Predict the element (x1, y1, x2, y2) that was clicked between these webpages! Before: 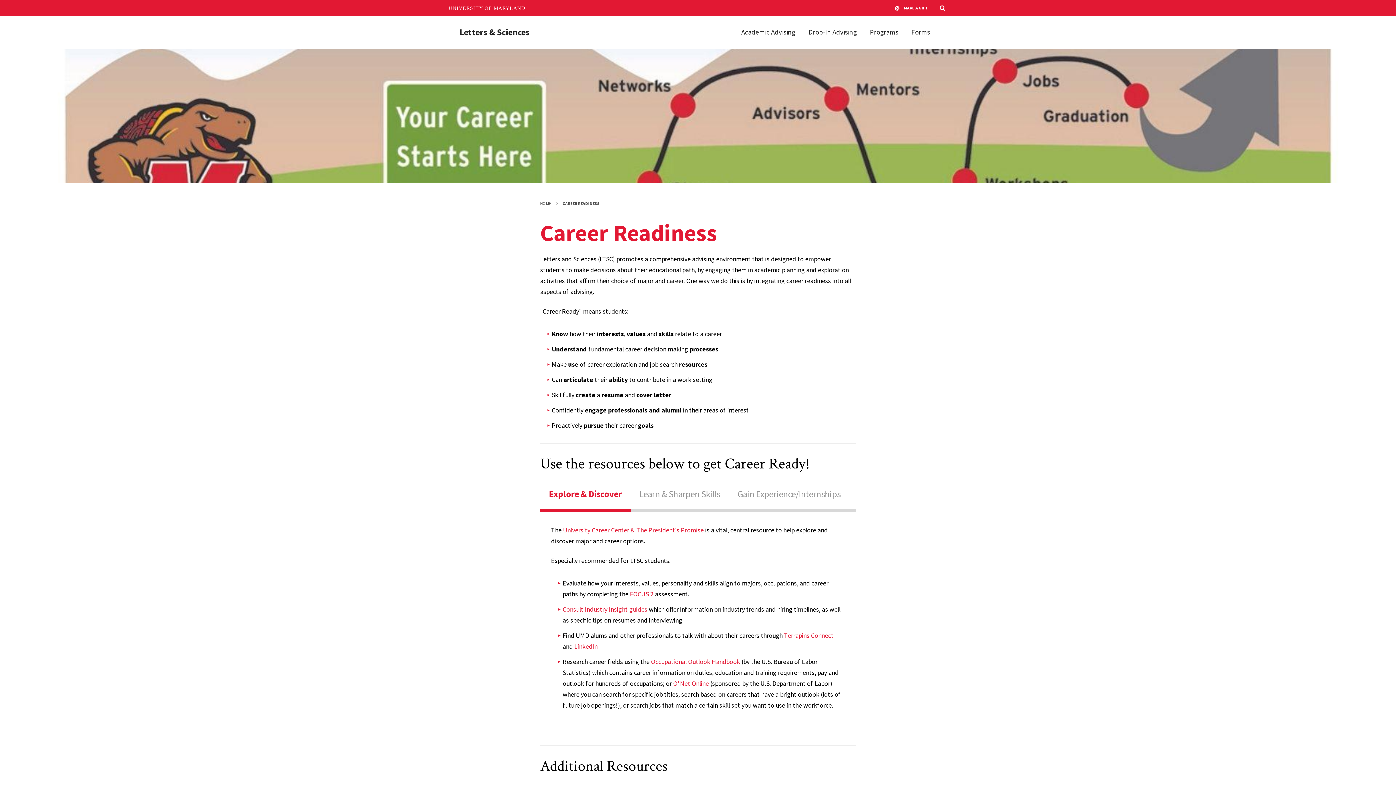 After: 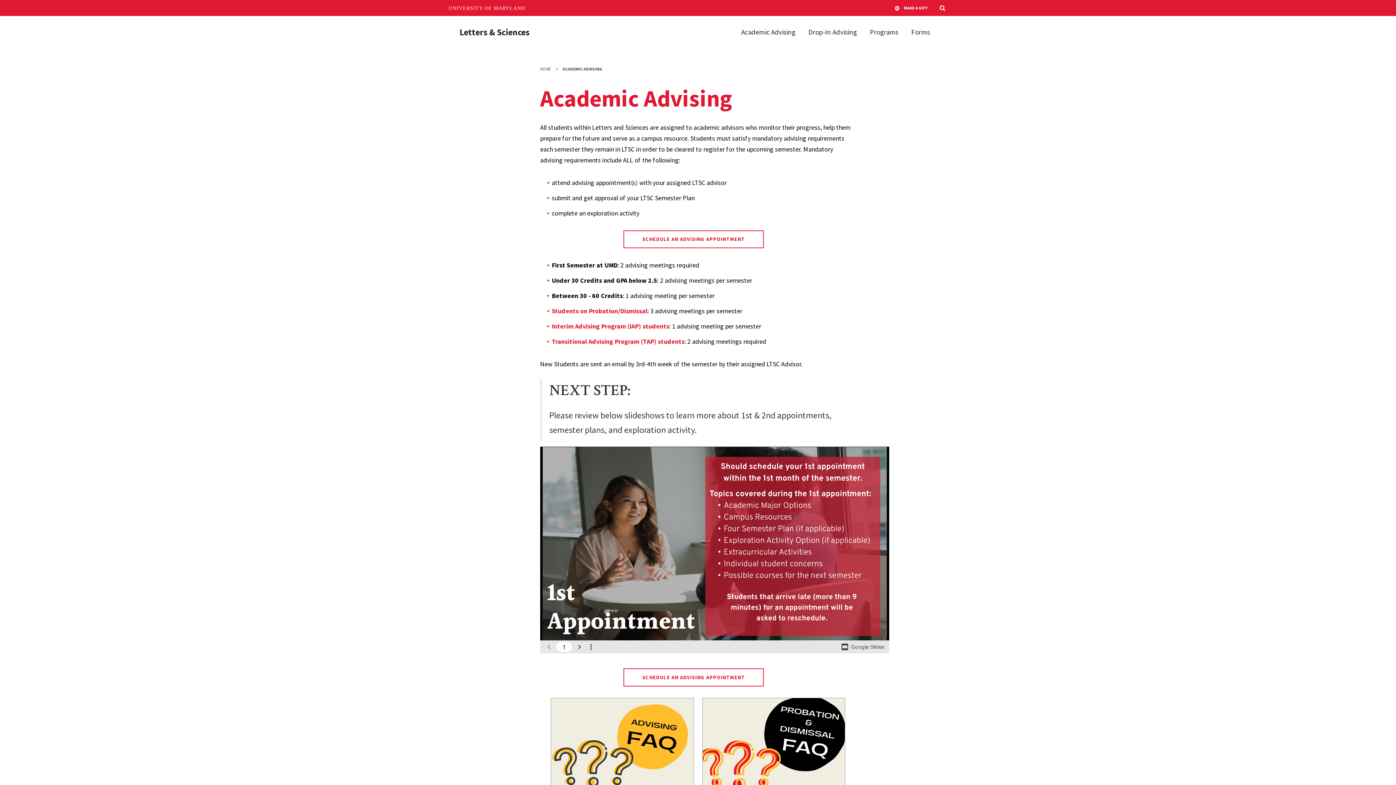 Action: label: Academic Advising bbox: (734, 27, 802, 37)